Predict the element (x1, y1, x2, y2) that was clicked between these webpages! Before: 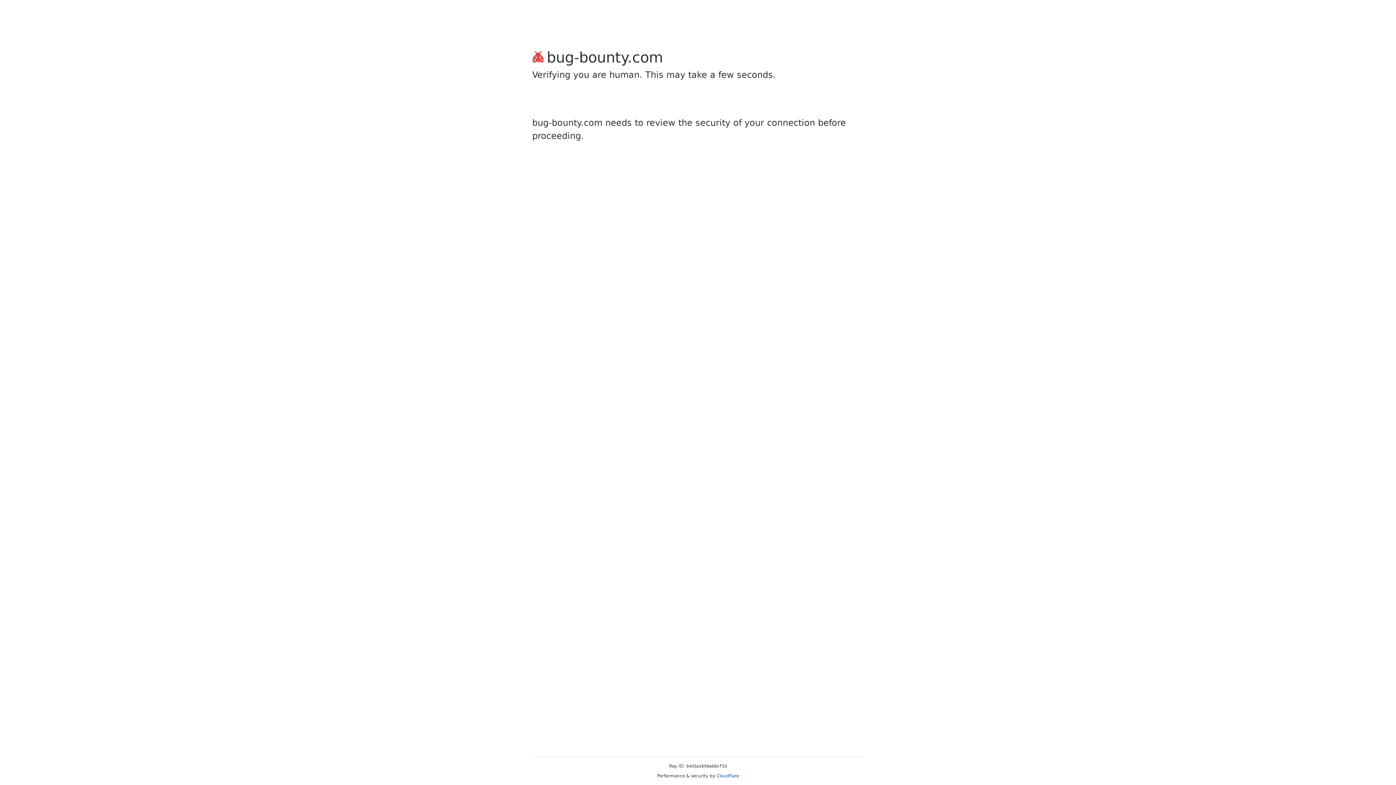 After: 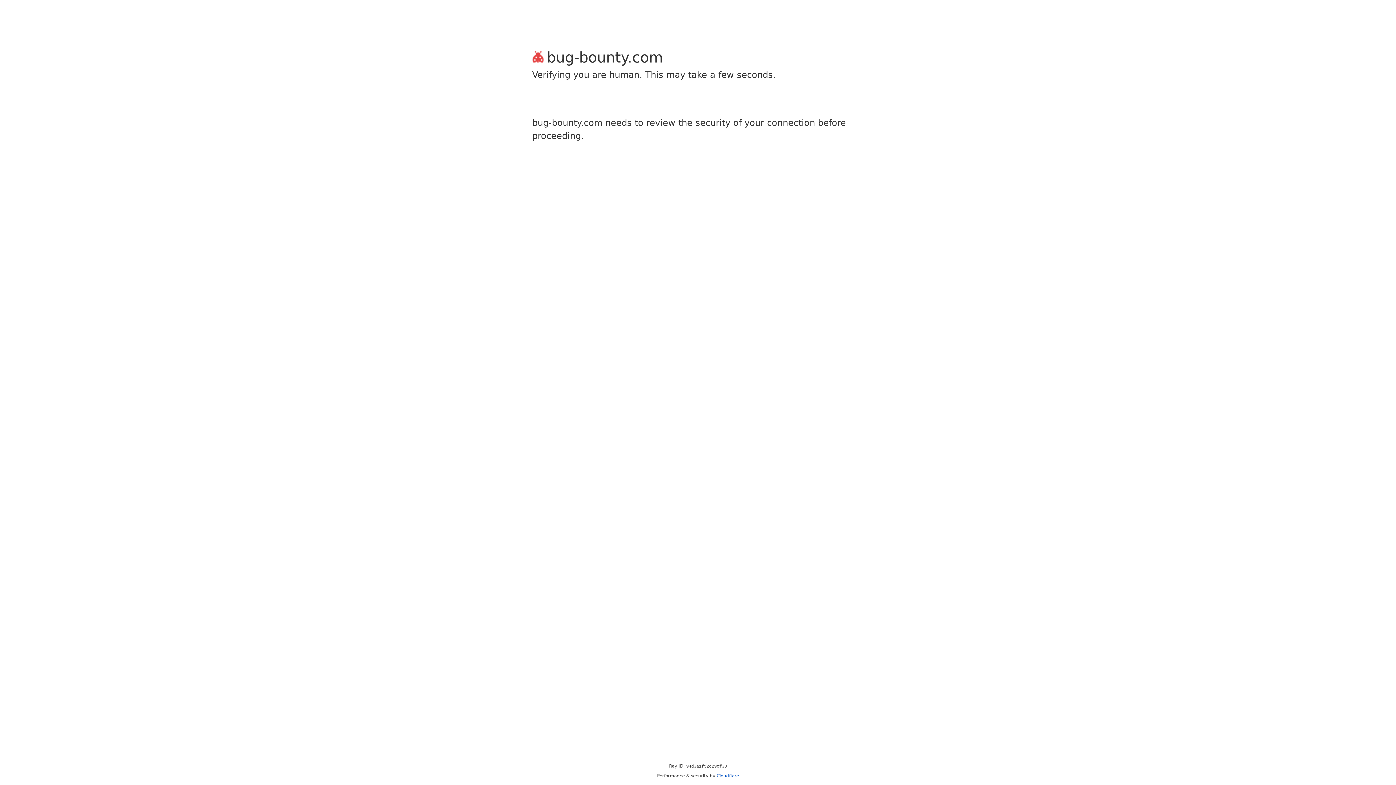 Action: bbox: (716, 773, 739, 778) label: Cloudflare